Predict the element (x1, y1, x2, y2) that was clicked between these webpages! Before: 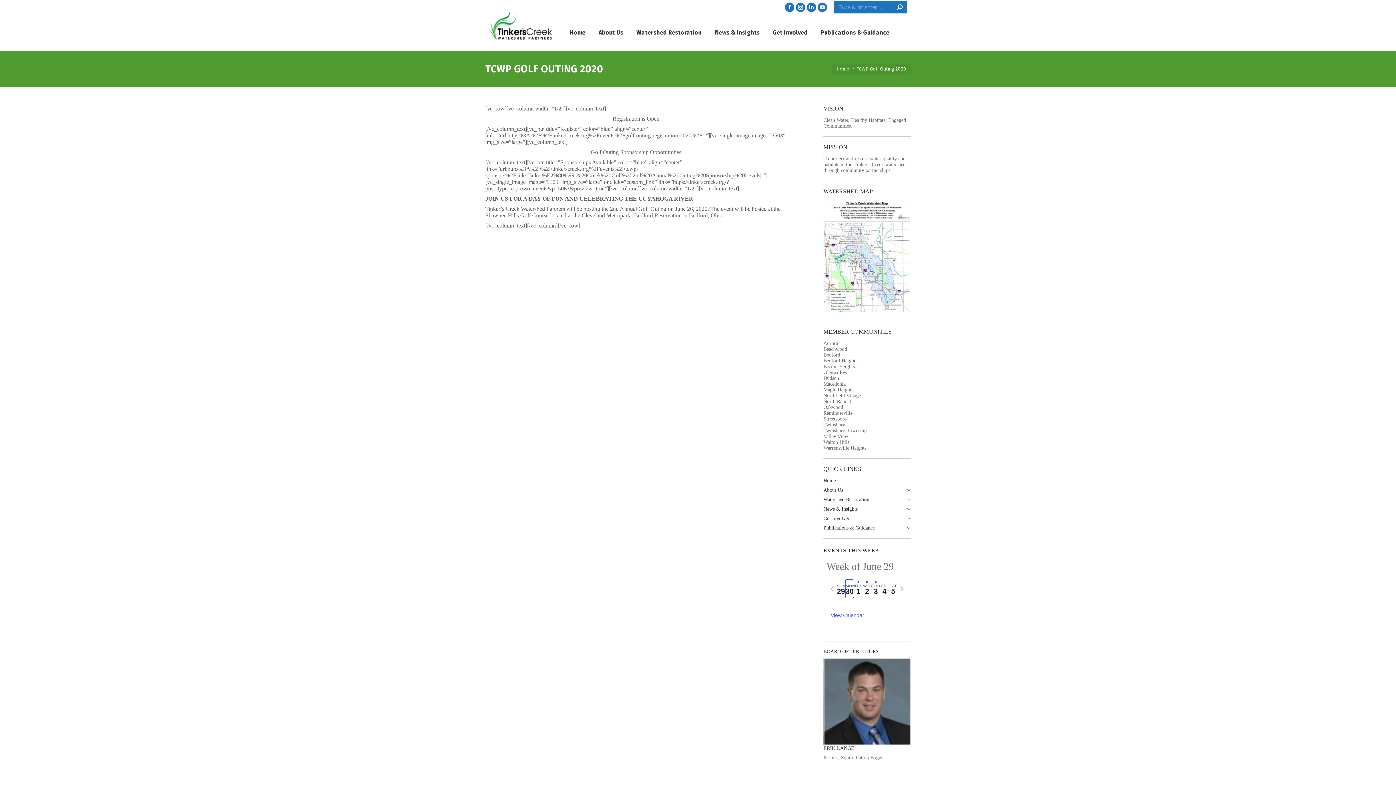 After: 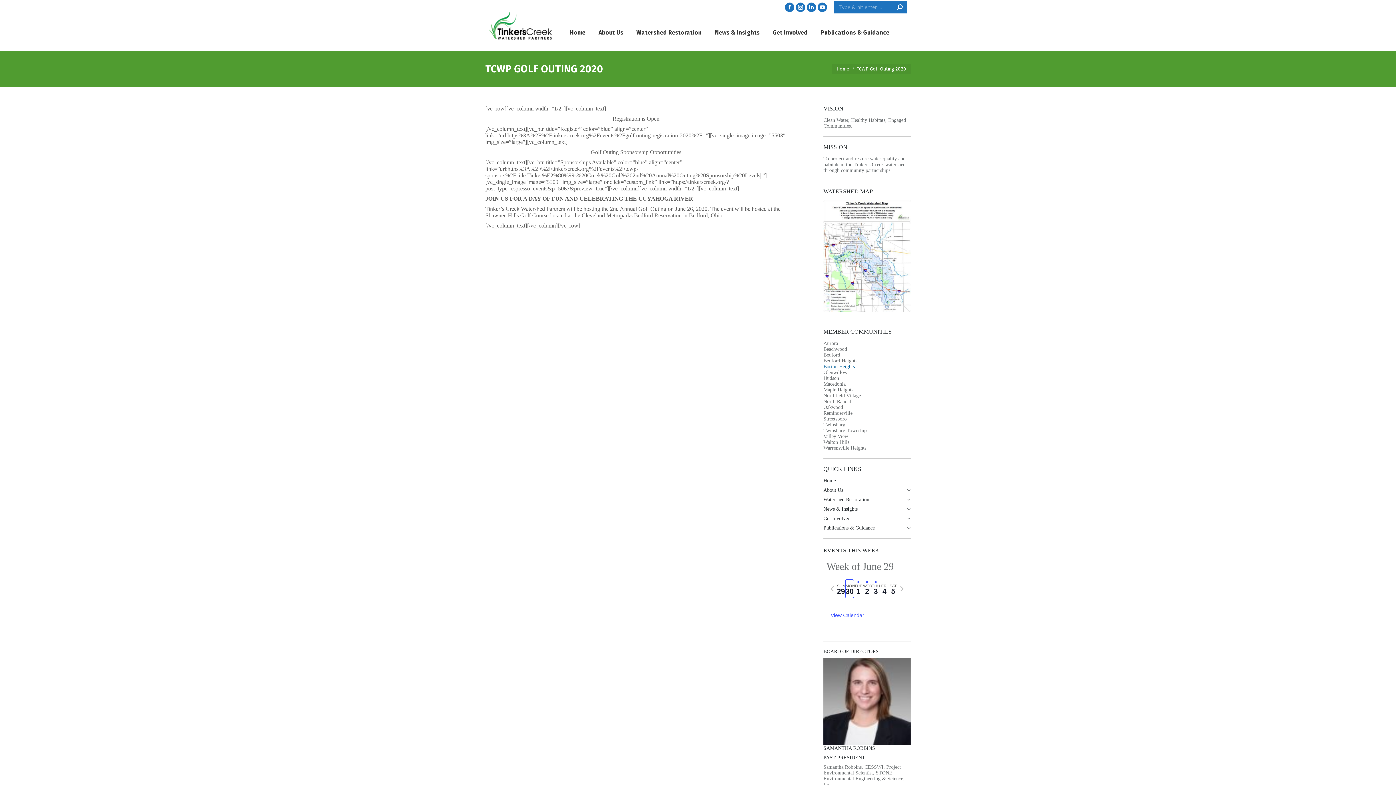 Action: bbox: (823, 364, 854, 369) label: Boston Heights